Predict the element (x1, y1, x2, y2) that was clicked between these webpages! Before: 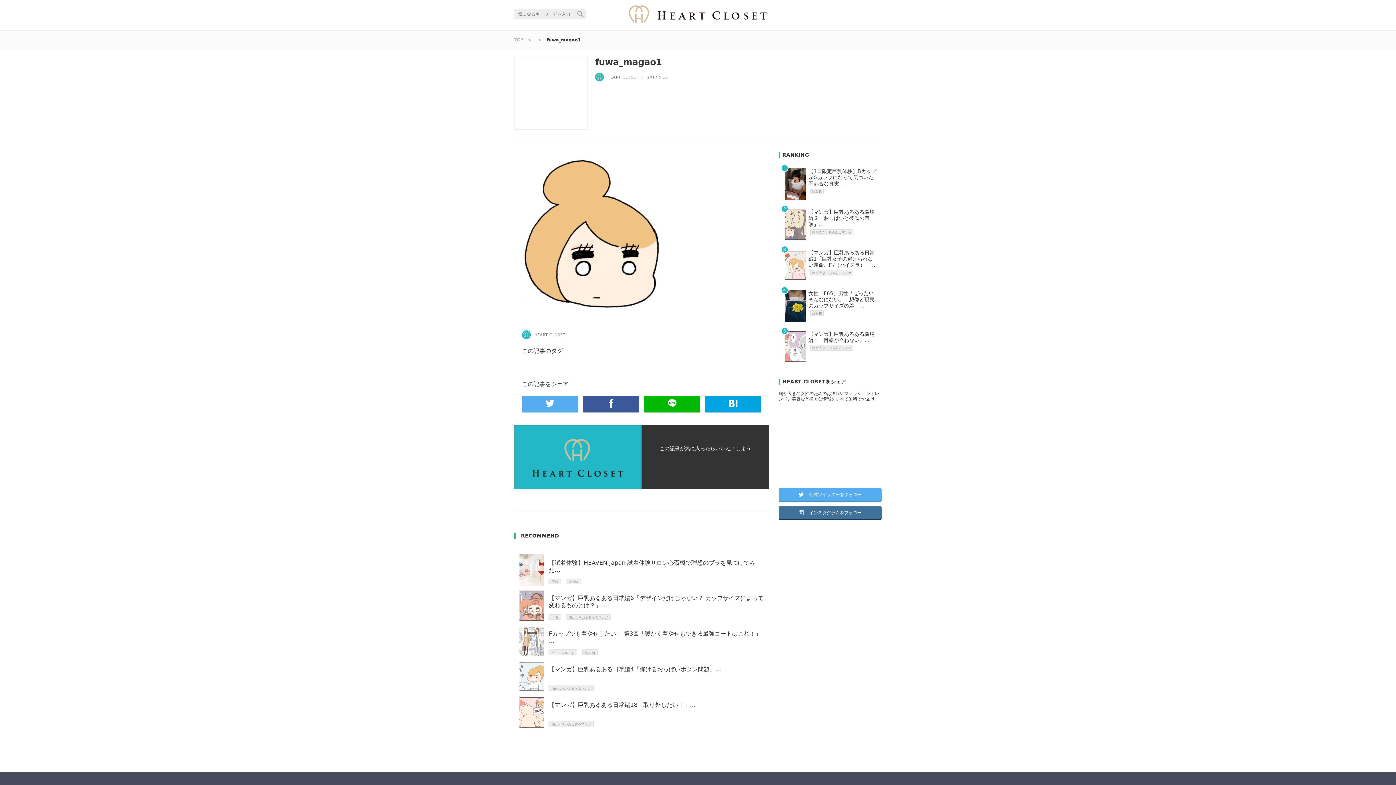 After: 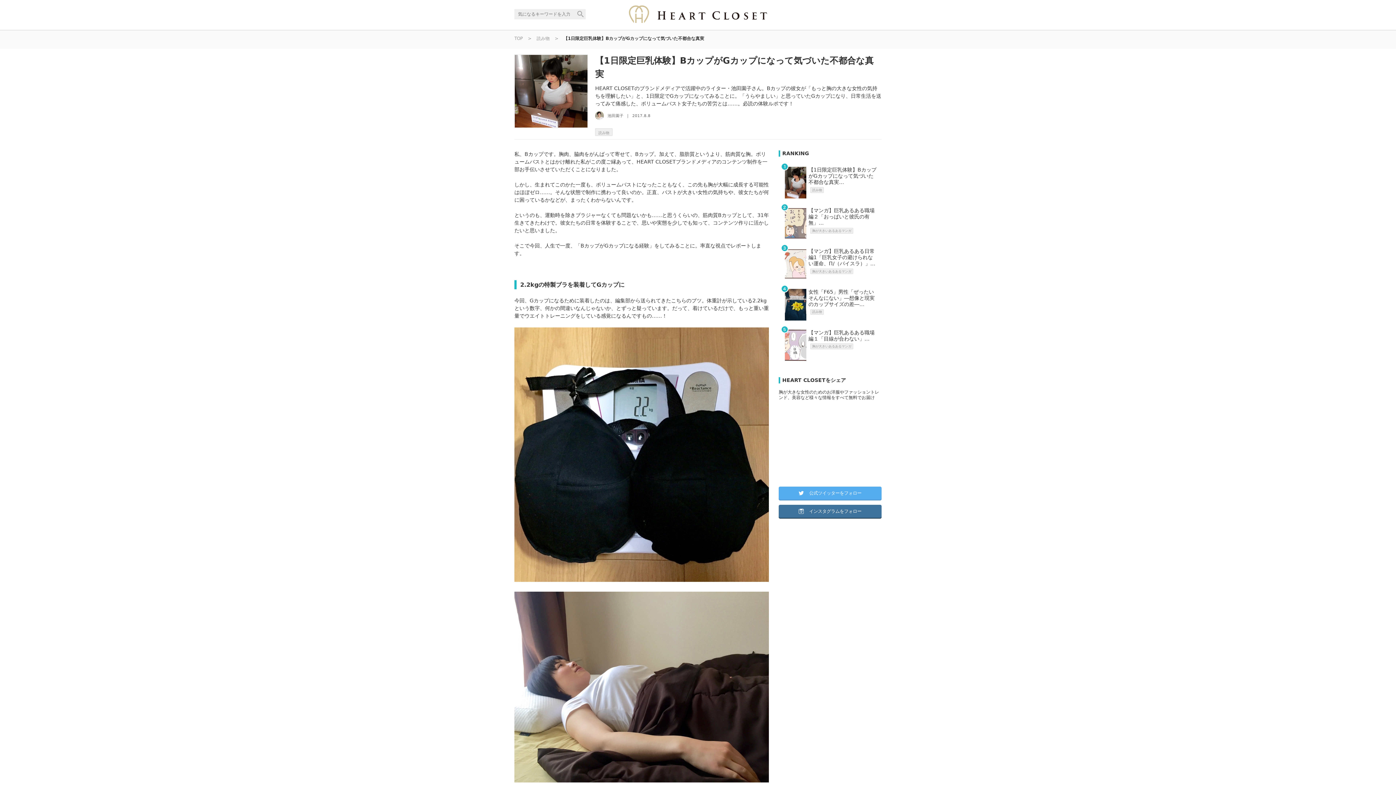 Action: label: 【1日限定巨乳体験】BカップがGカップになって気づいた不都合な真実…

読み物 bbox: (781, 164, 879, 199)